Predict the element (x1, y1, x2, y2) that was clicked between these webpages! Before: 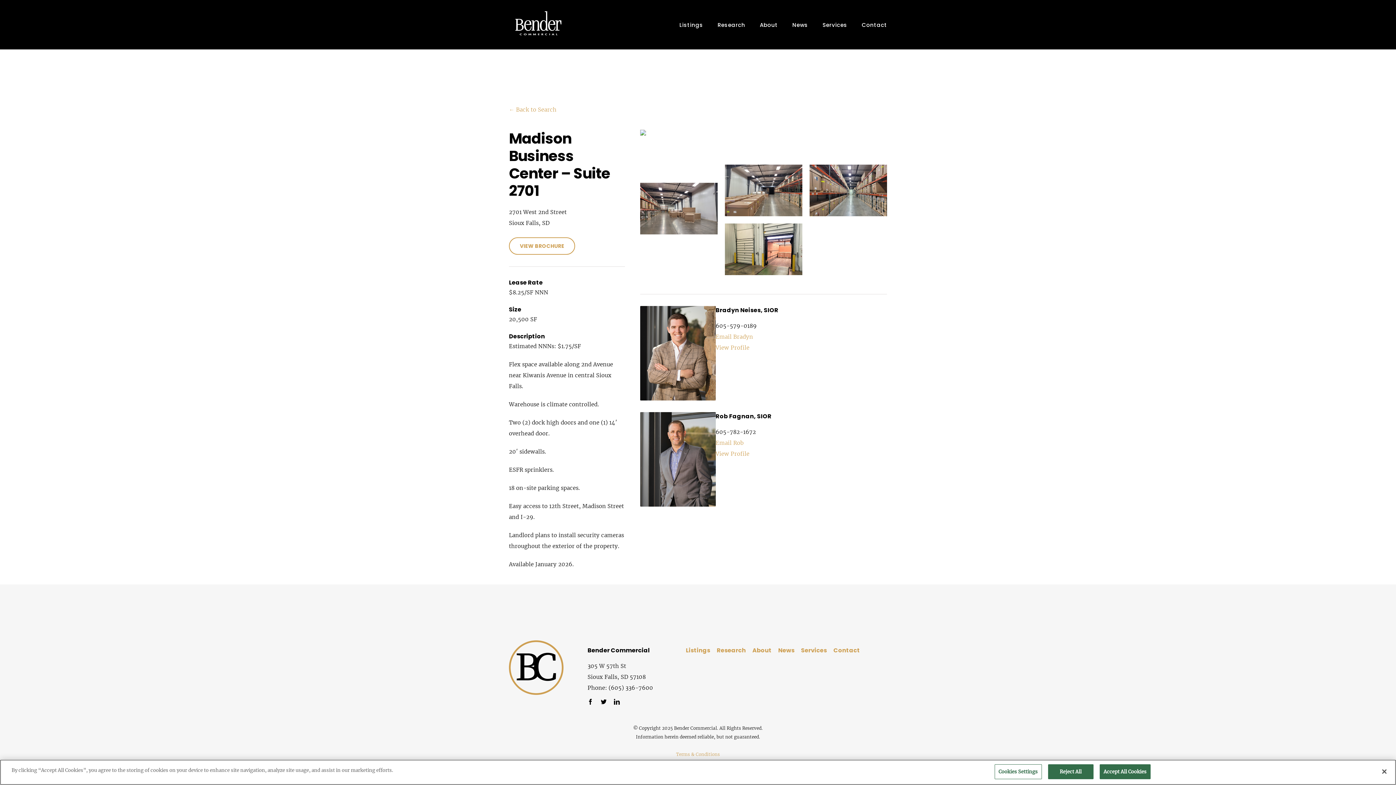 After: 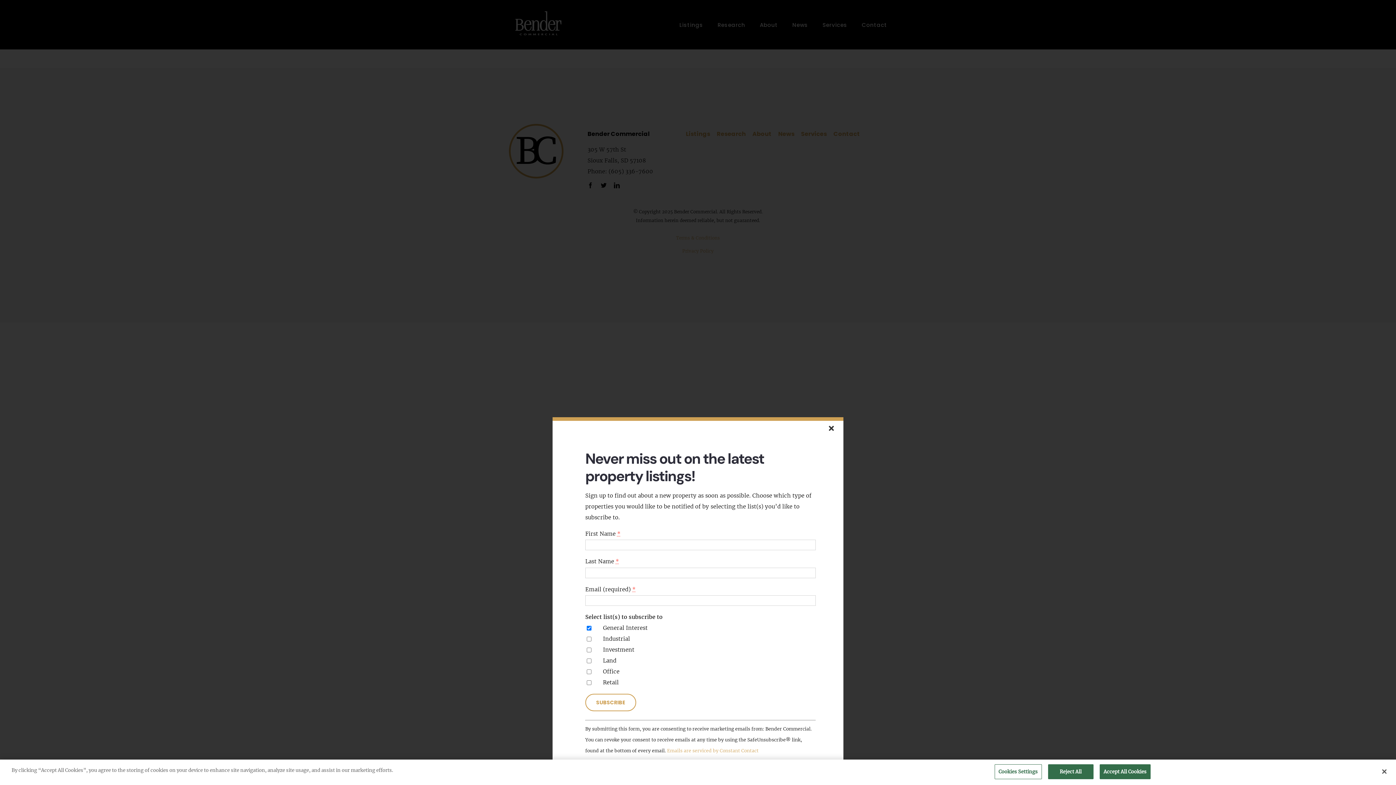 Action: bbox: (686, 646, 710, 654) label: Listings